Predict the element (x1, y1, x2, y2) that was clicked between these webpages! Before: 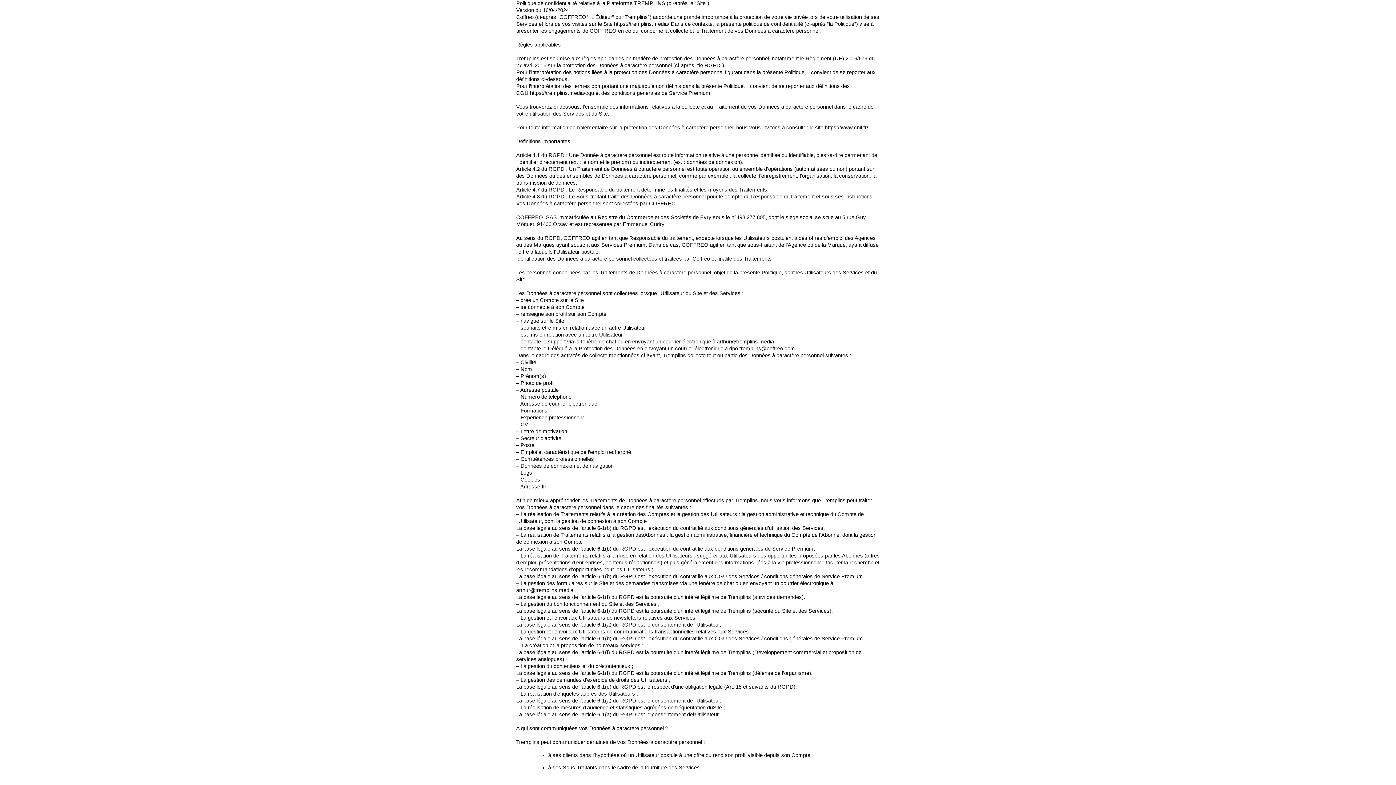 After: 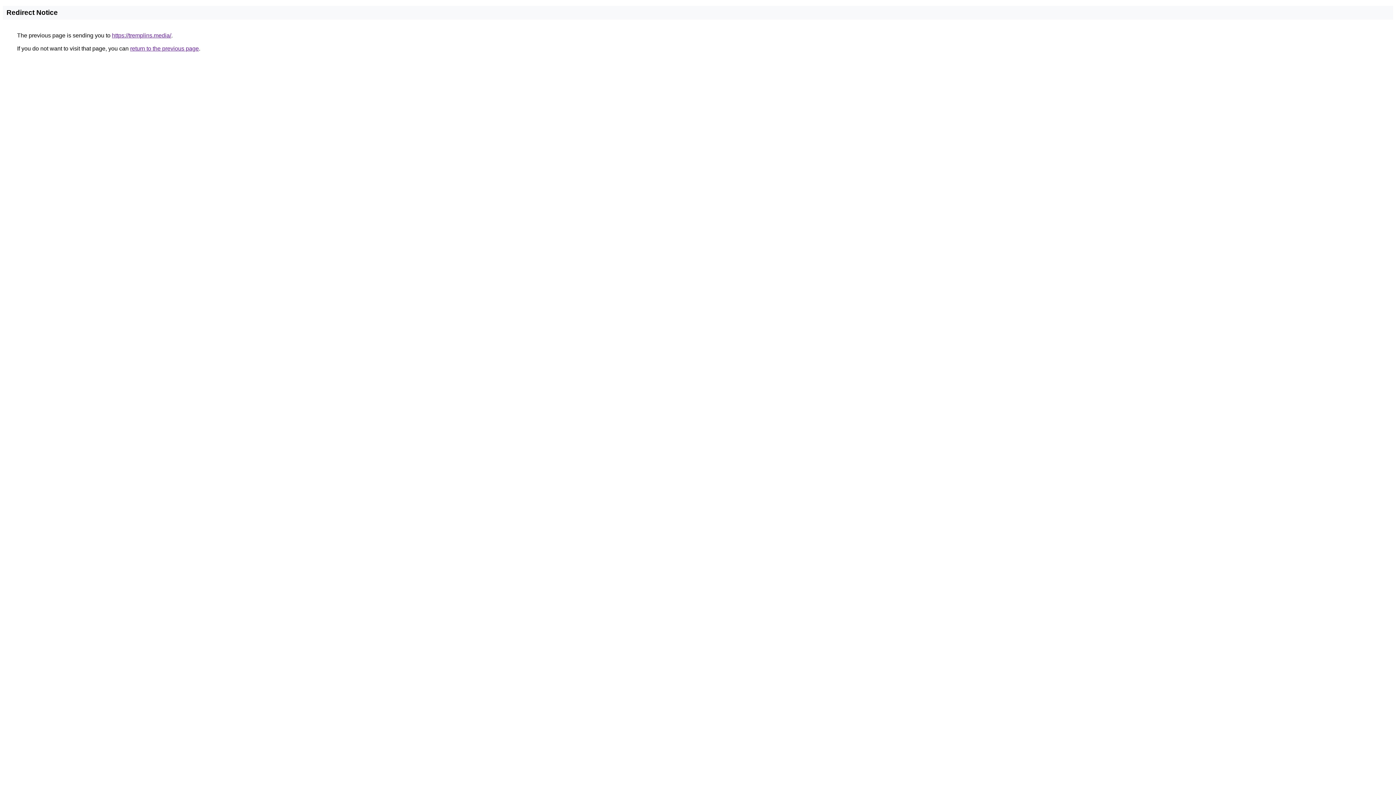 Action: bbox: (614, 21, 669, 26) label: https://tremplins.media/